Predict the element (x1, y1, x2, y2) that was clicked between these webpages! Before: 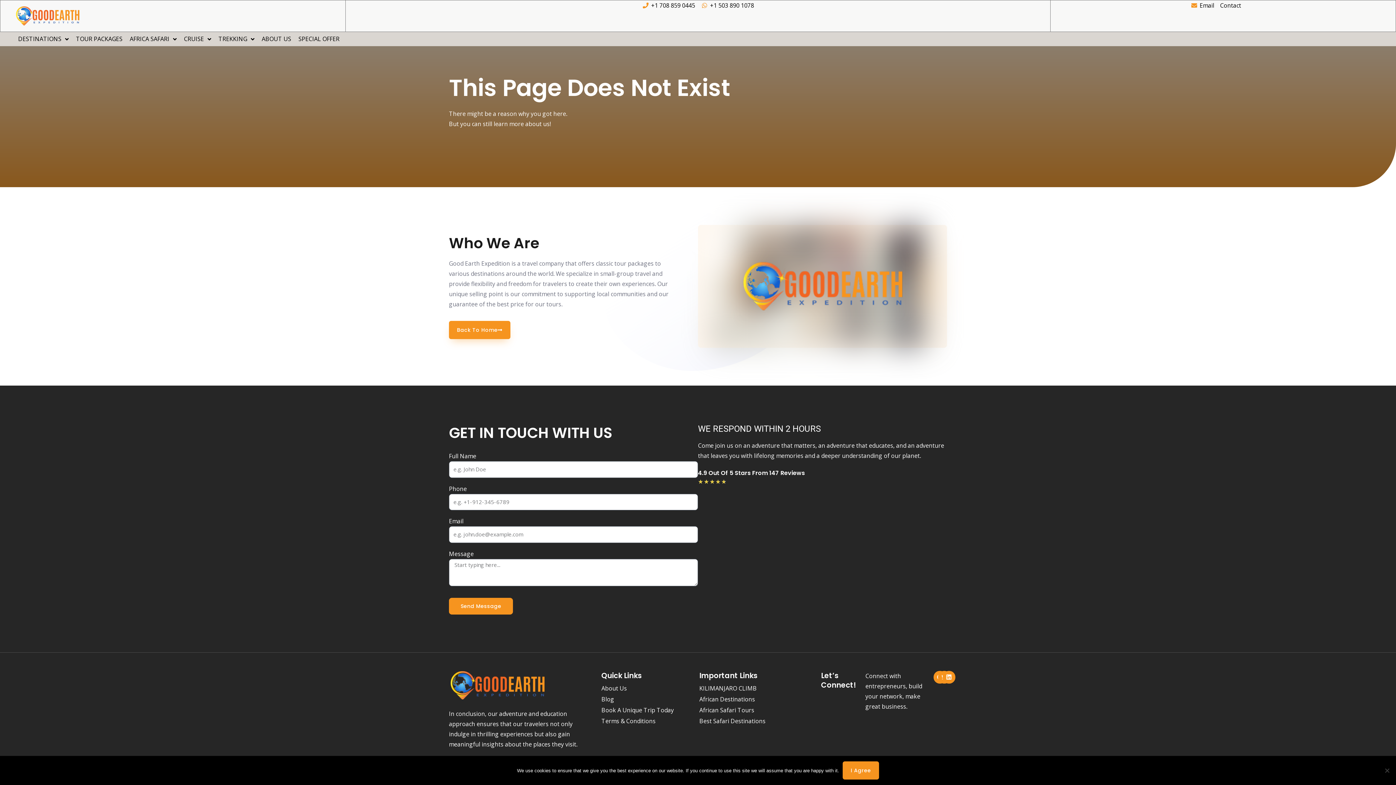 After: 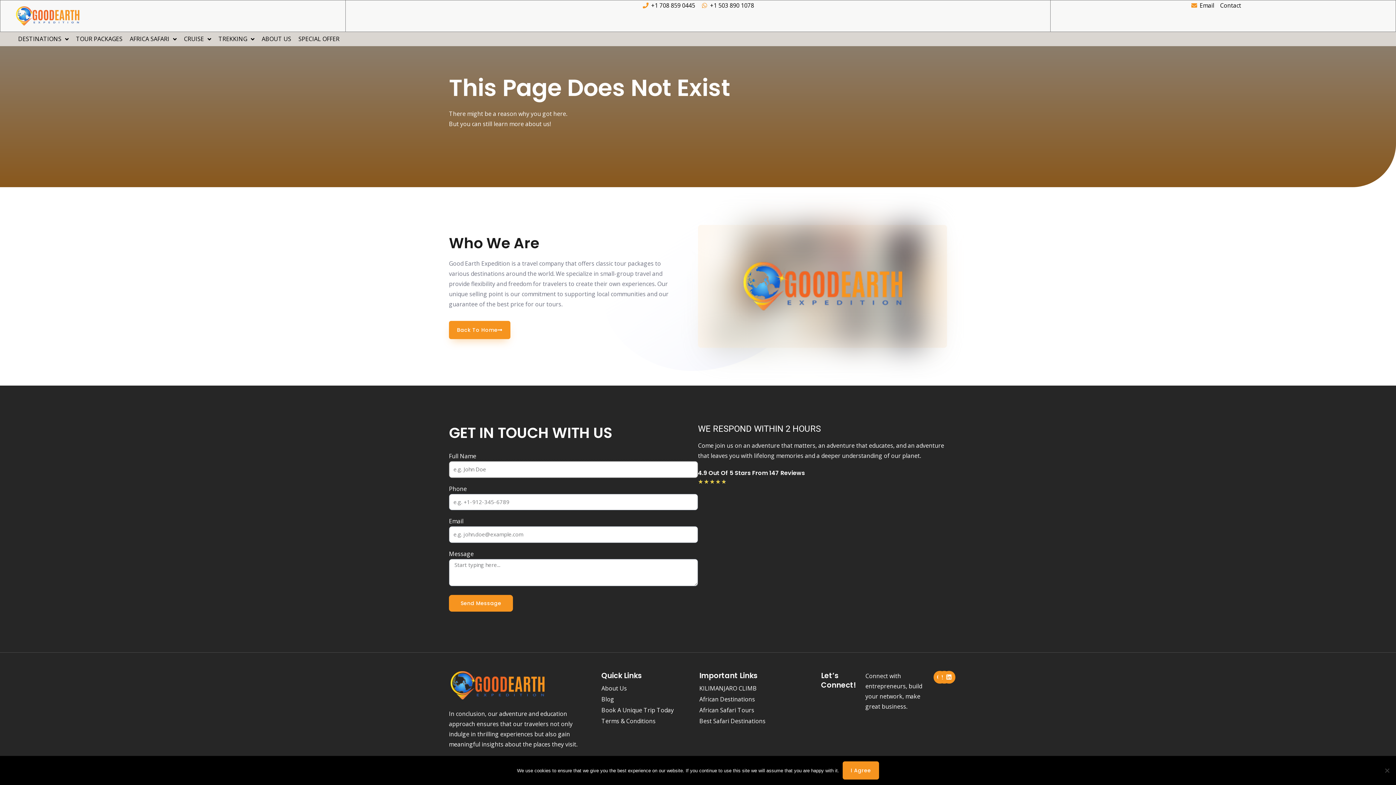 Action: bbox: (449, 598, 513, 614) label: Send Message